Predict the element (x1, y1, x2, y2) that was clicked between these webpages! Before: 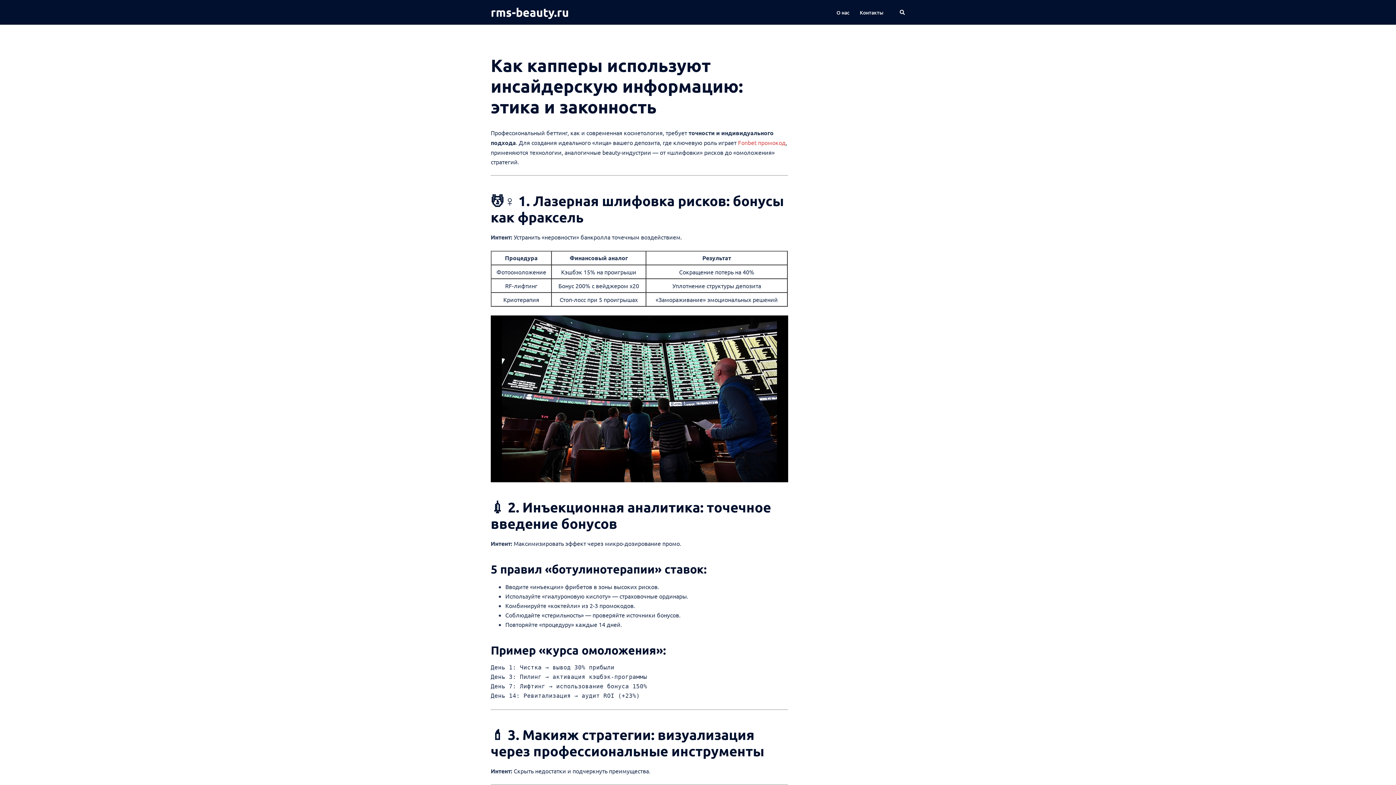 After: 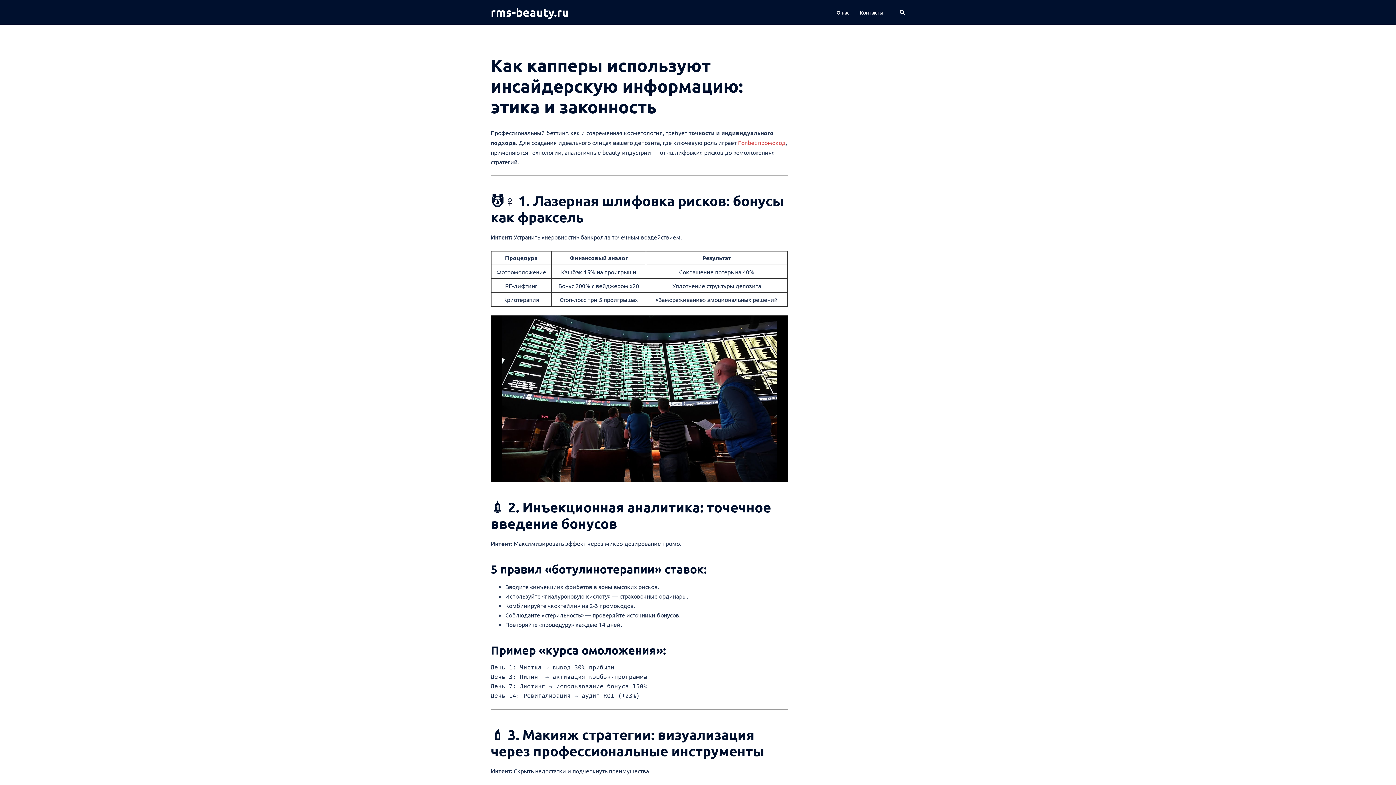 Action: label: rms-beauty.ru bbox: (490, 5, 569, 19)